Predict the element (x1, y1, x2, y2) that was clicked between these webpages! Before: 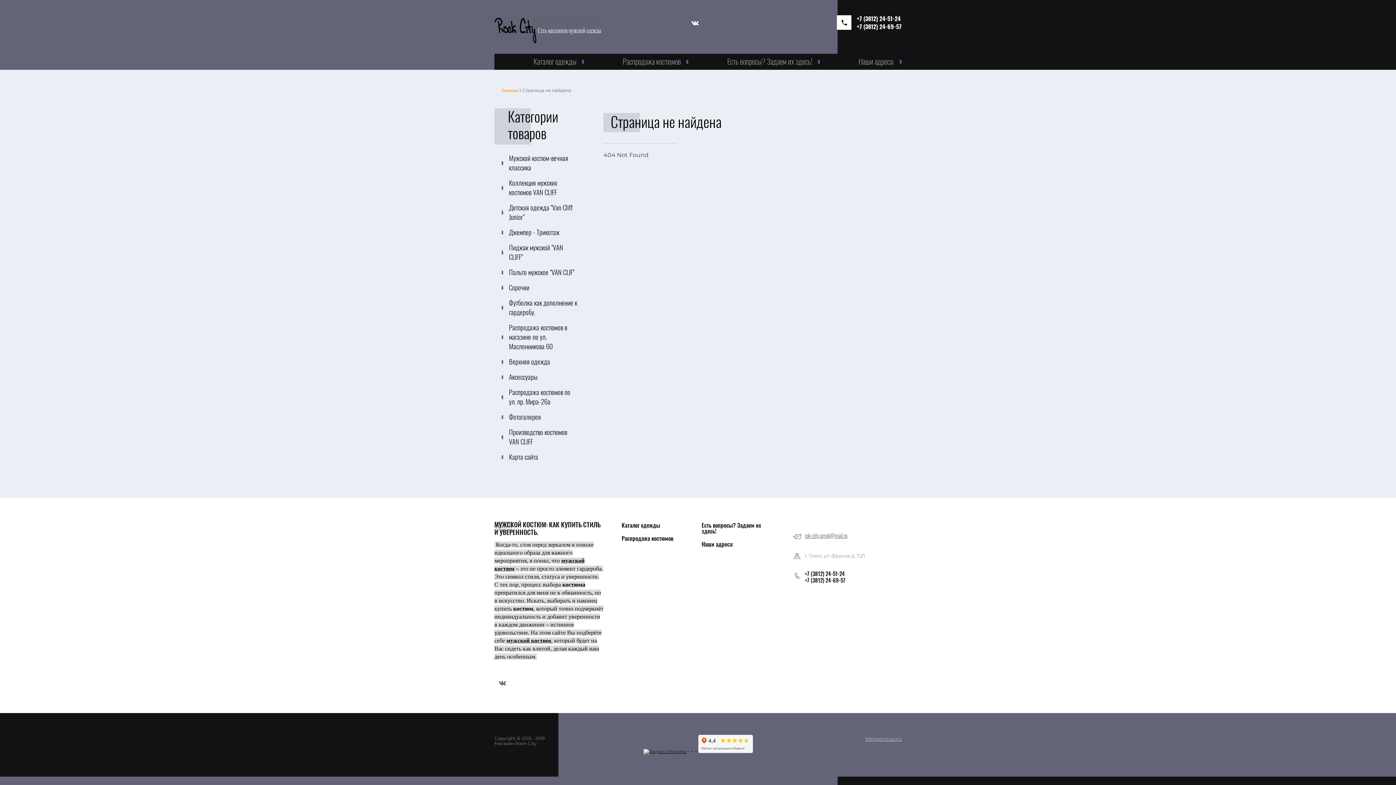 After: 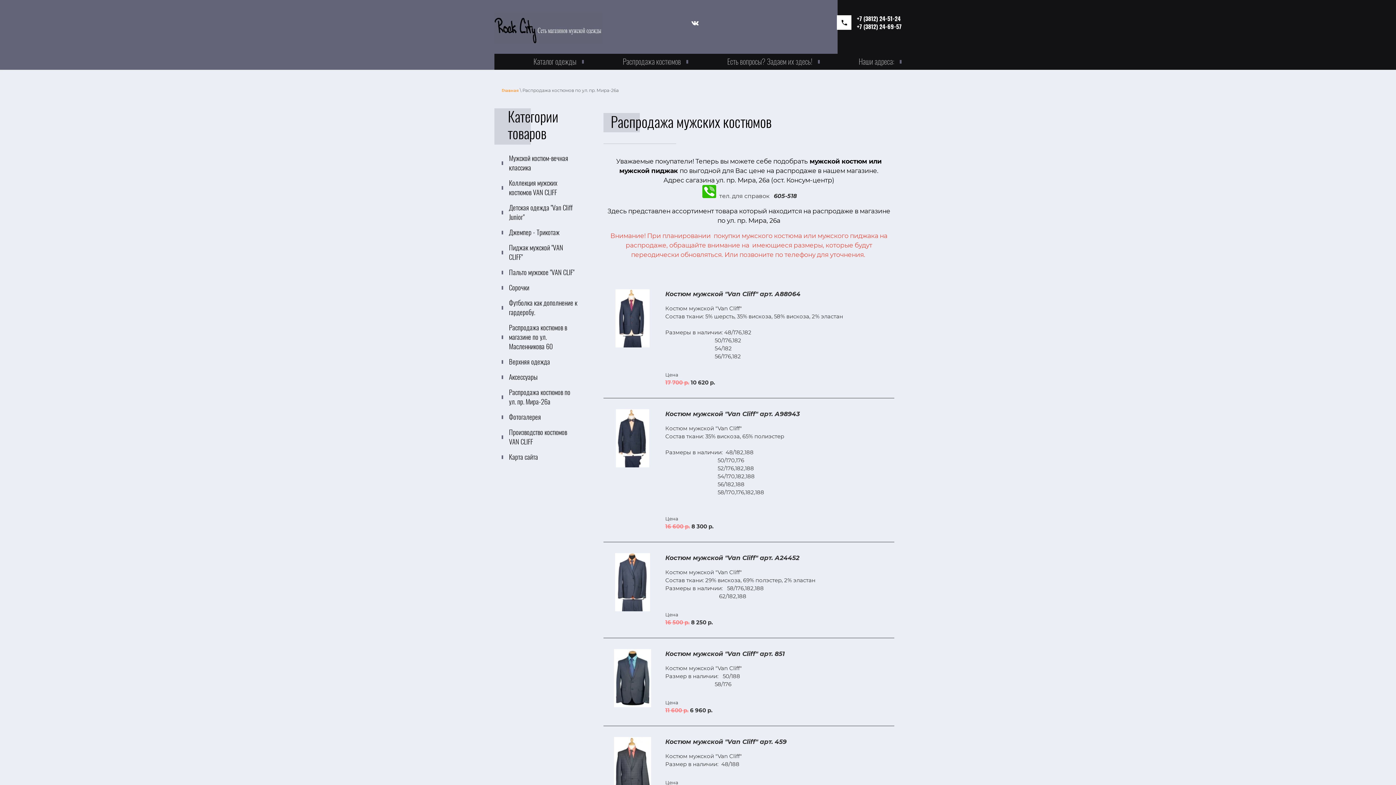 Action: bbox: (501, 385, 585, 409) label: Распродажа костюмов по ул. пр. Мира-26а